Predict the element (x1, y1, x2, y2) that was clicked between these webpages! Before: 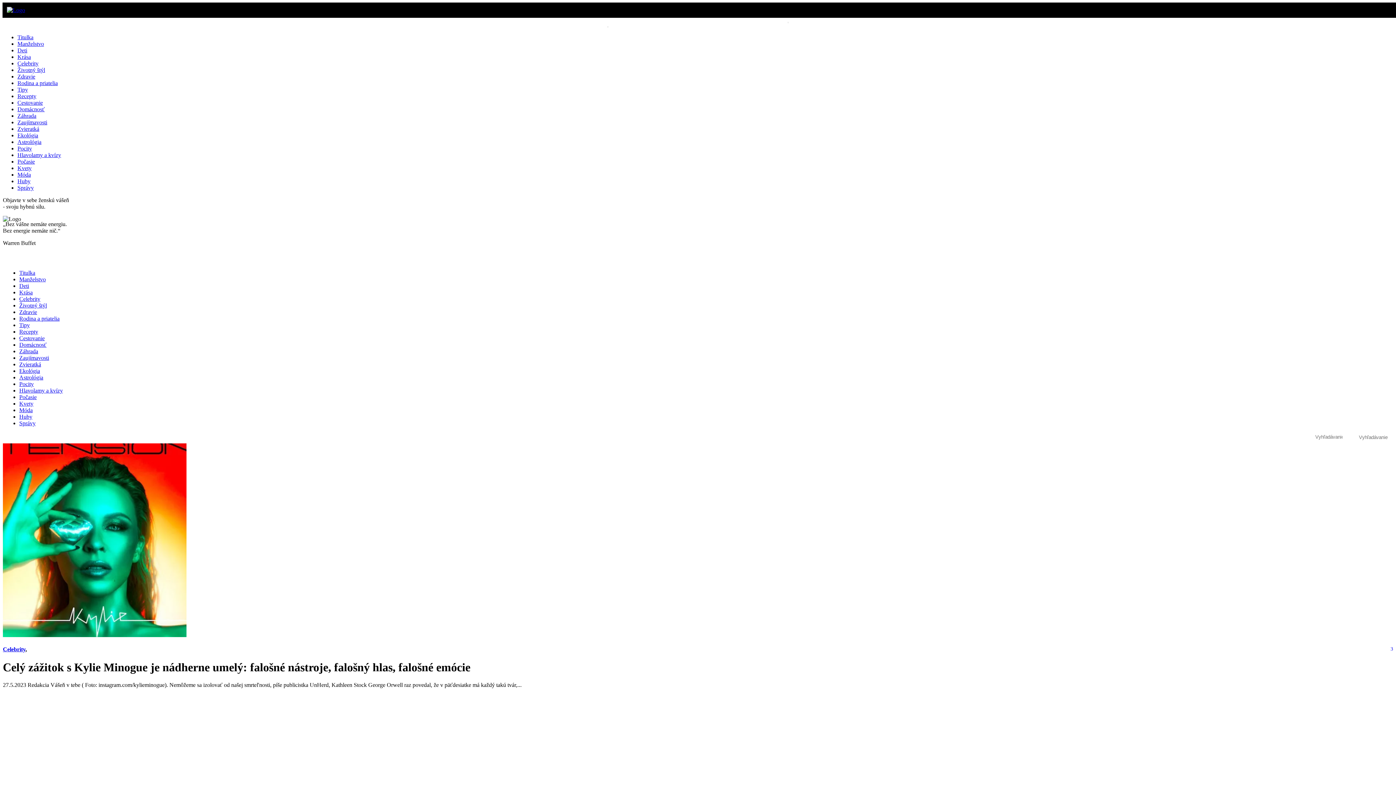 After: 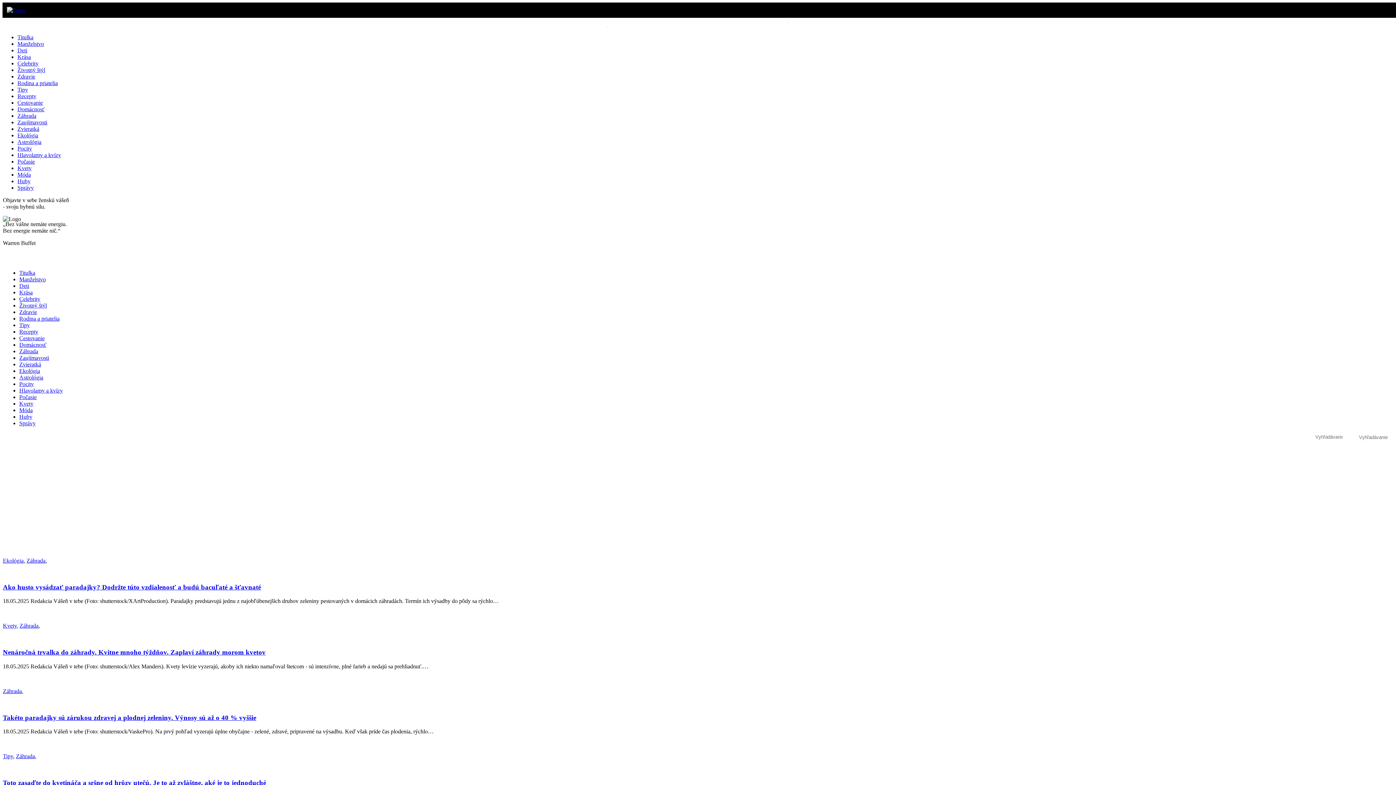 Action: label: Záhrada bbox: (19, 348, 38, 354)